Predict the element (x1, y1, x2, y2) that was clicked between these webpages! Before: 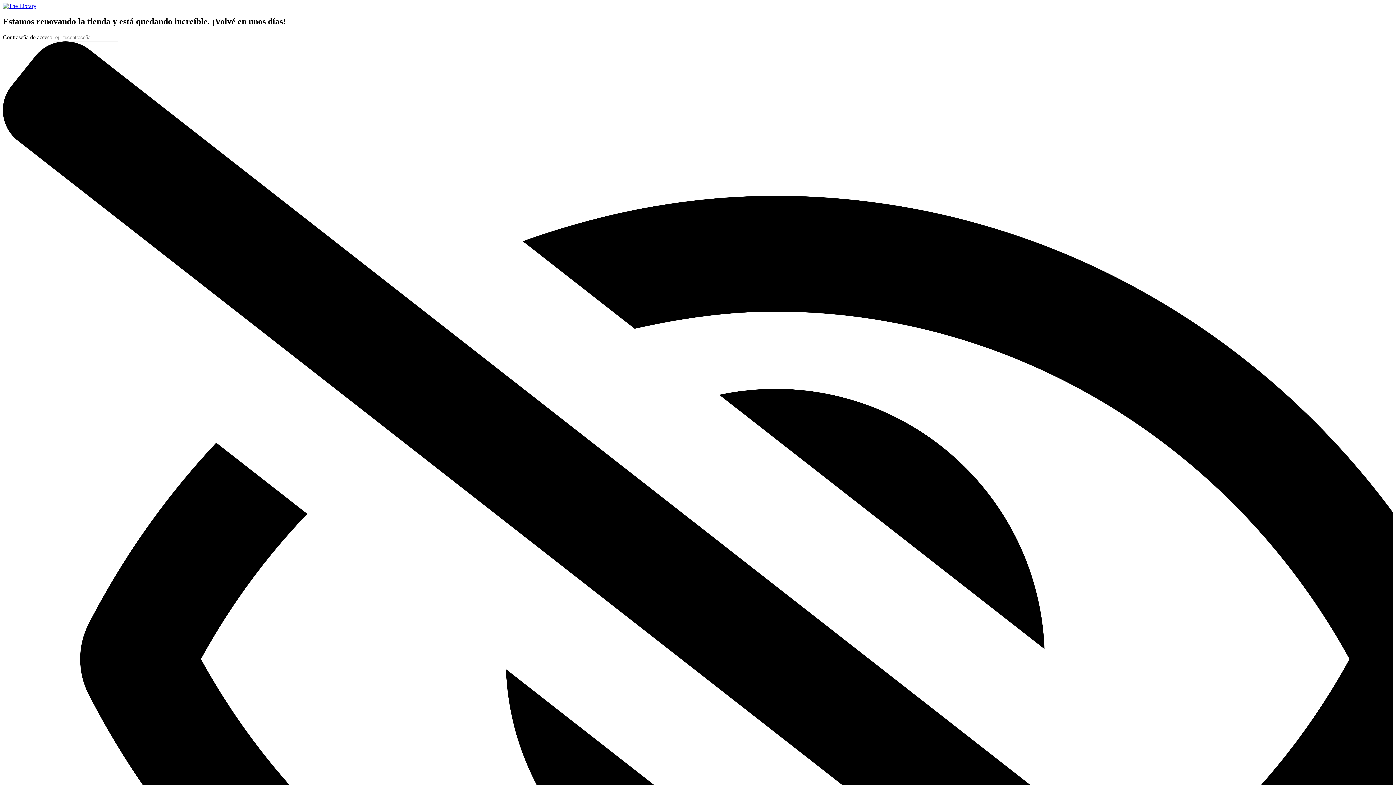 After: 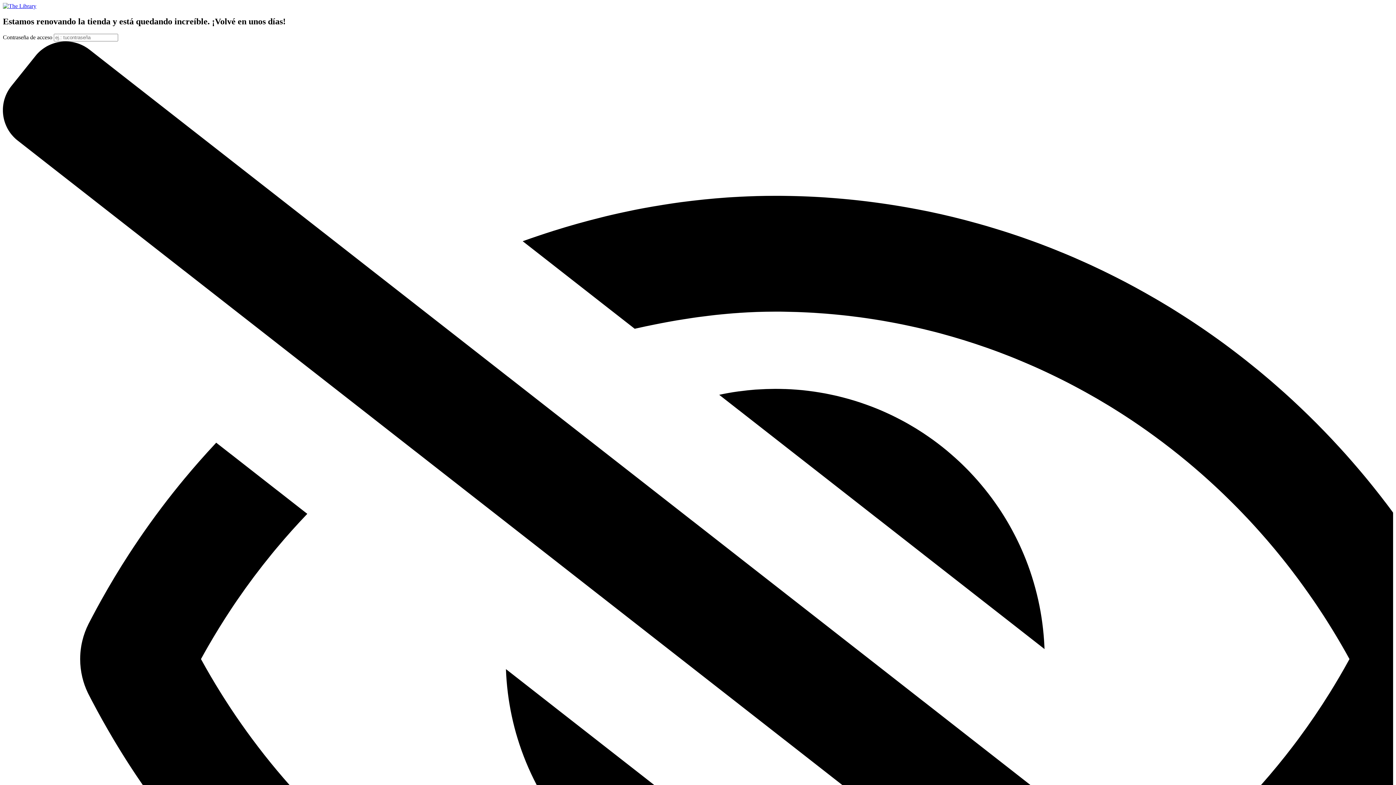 Action: bbox: (2, 2, 36, 9)